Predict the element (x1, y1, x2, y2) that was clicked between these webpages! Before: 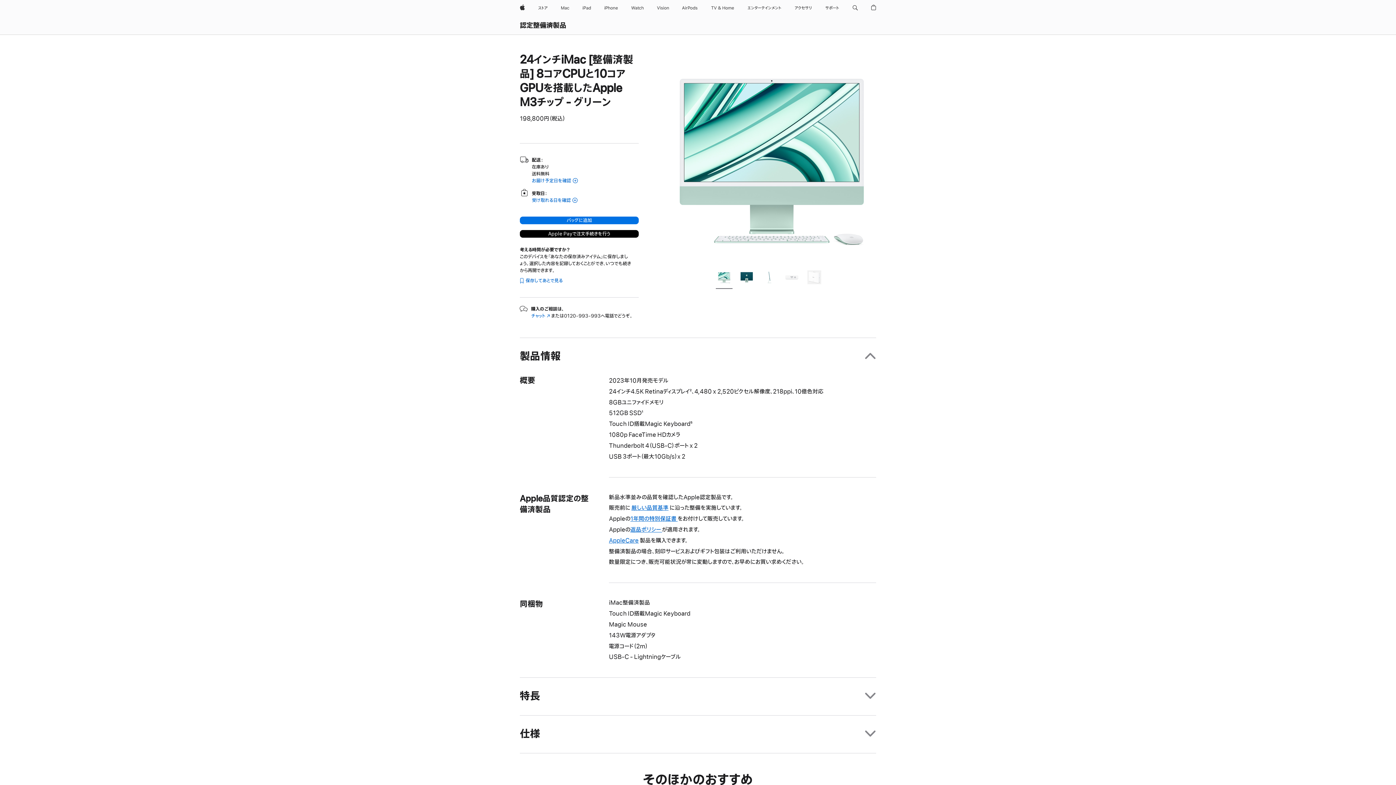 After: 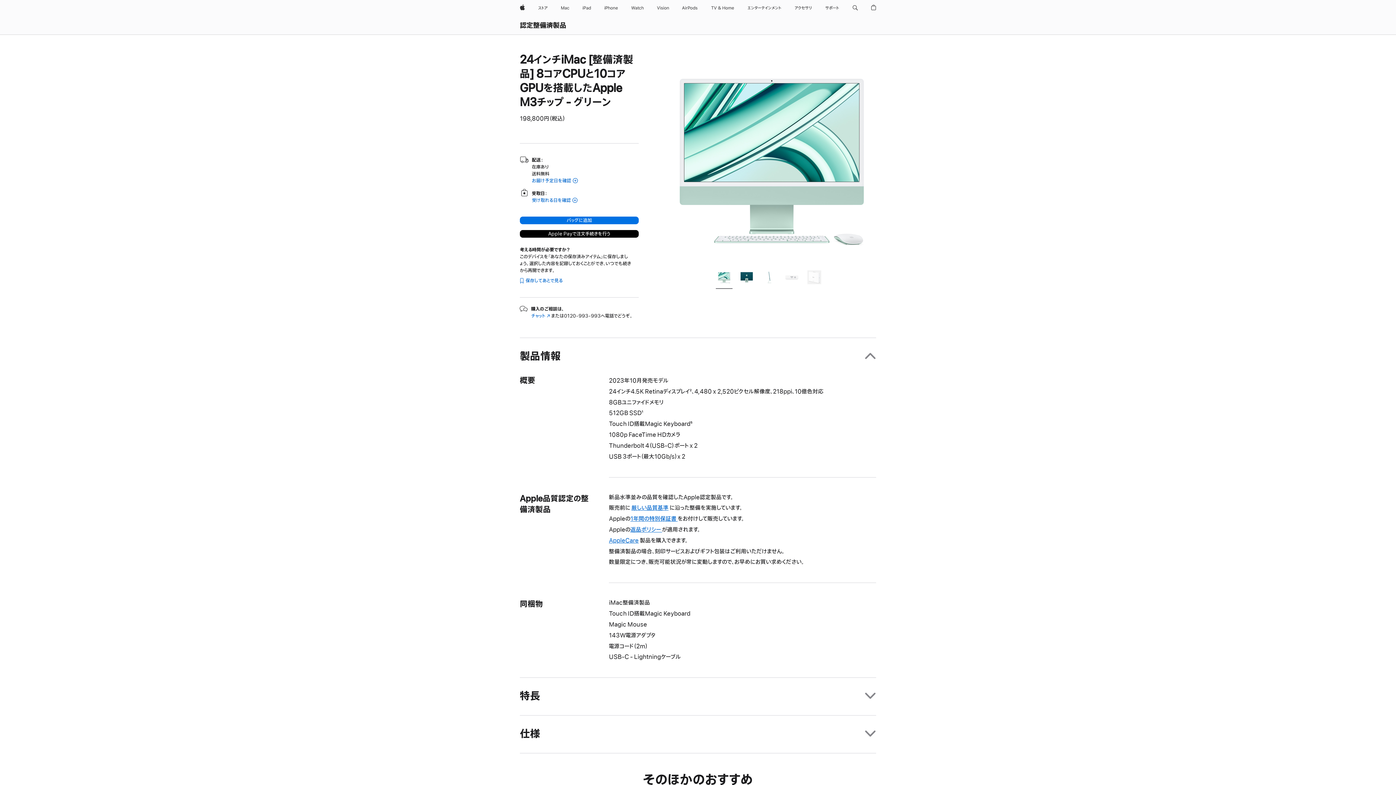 Action: bbox: (716, 268, 732, 288)